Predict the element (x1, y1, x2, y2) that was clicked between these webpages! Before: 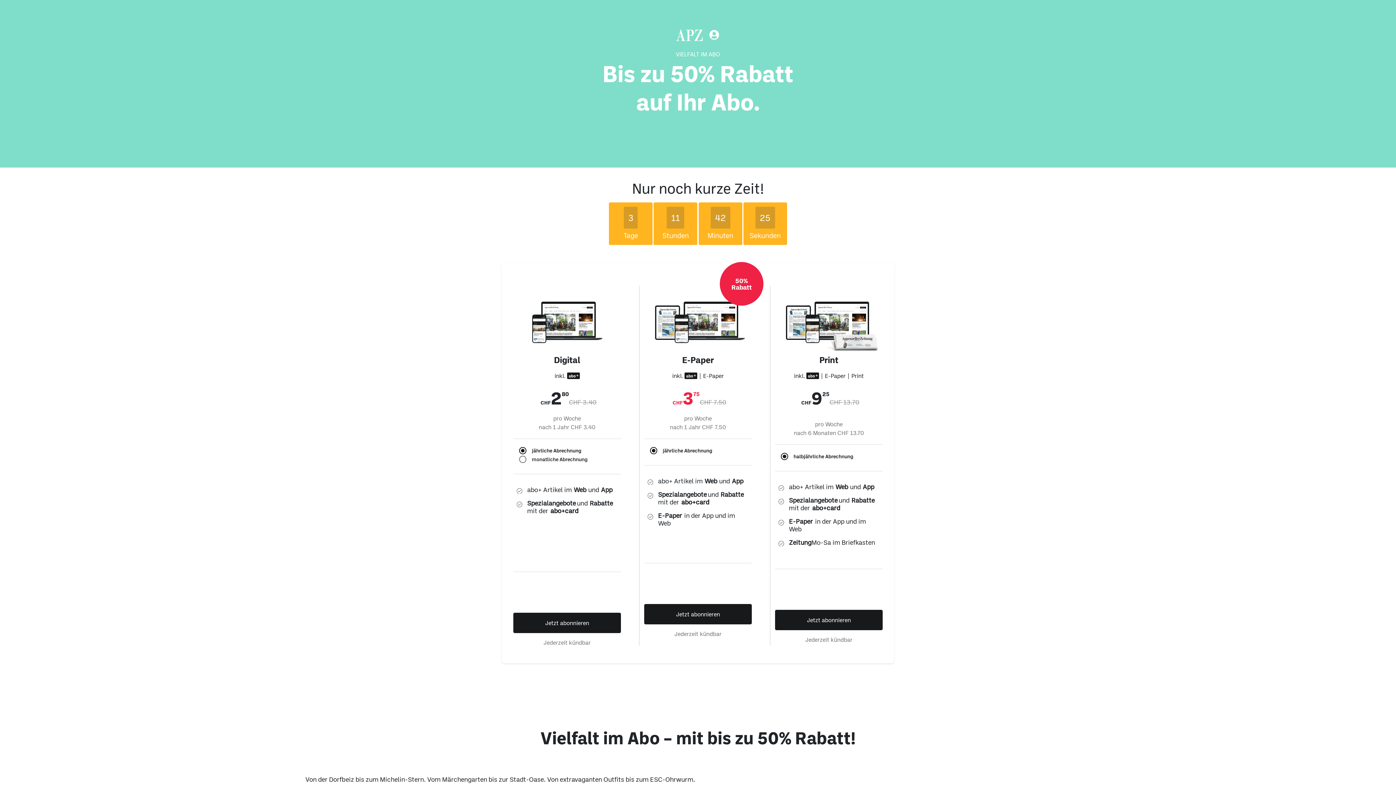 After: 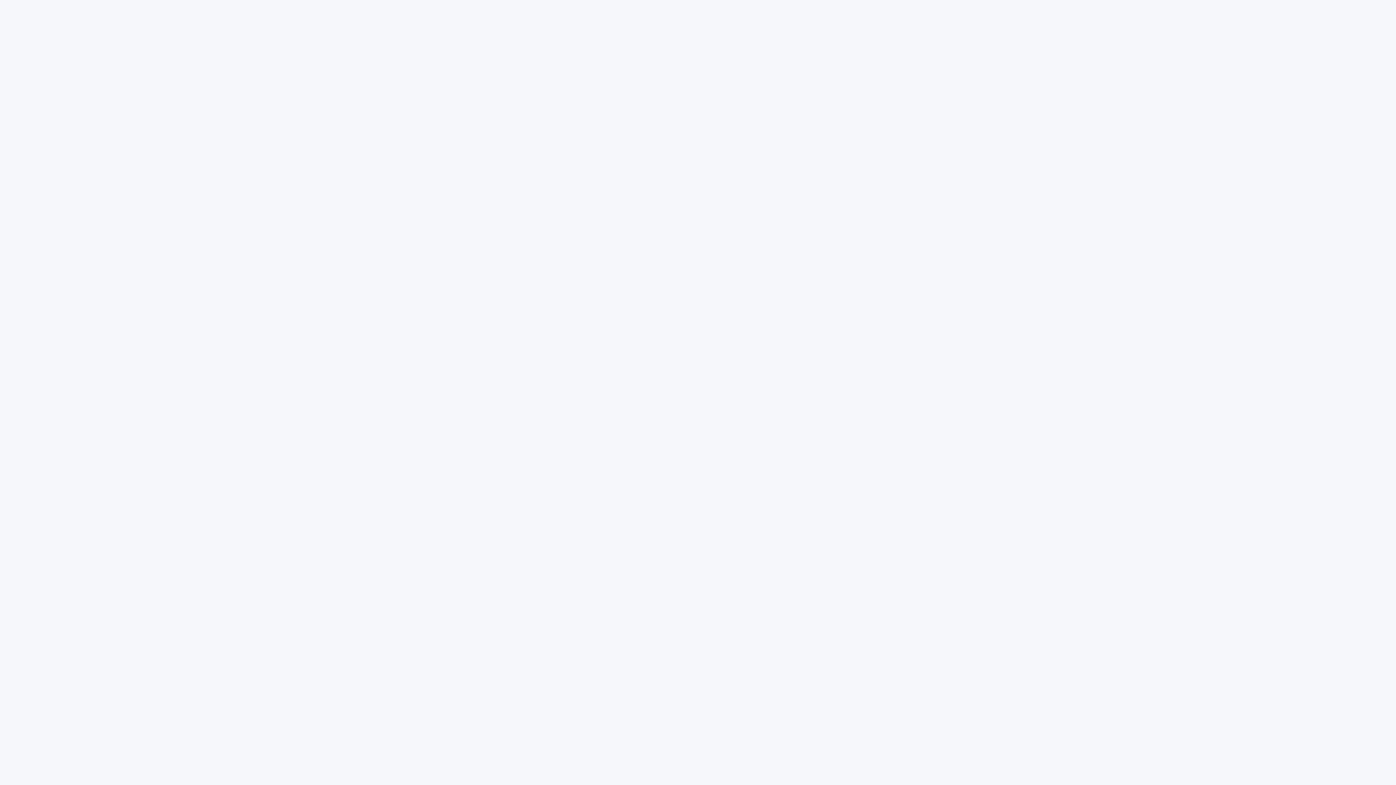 Action: bbox: (695, 29, 706, 40)